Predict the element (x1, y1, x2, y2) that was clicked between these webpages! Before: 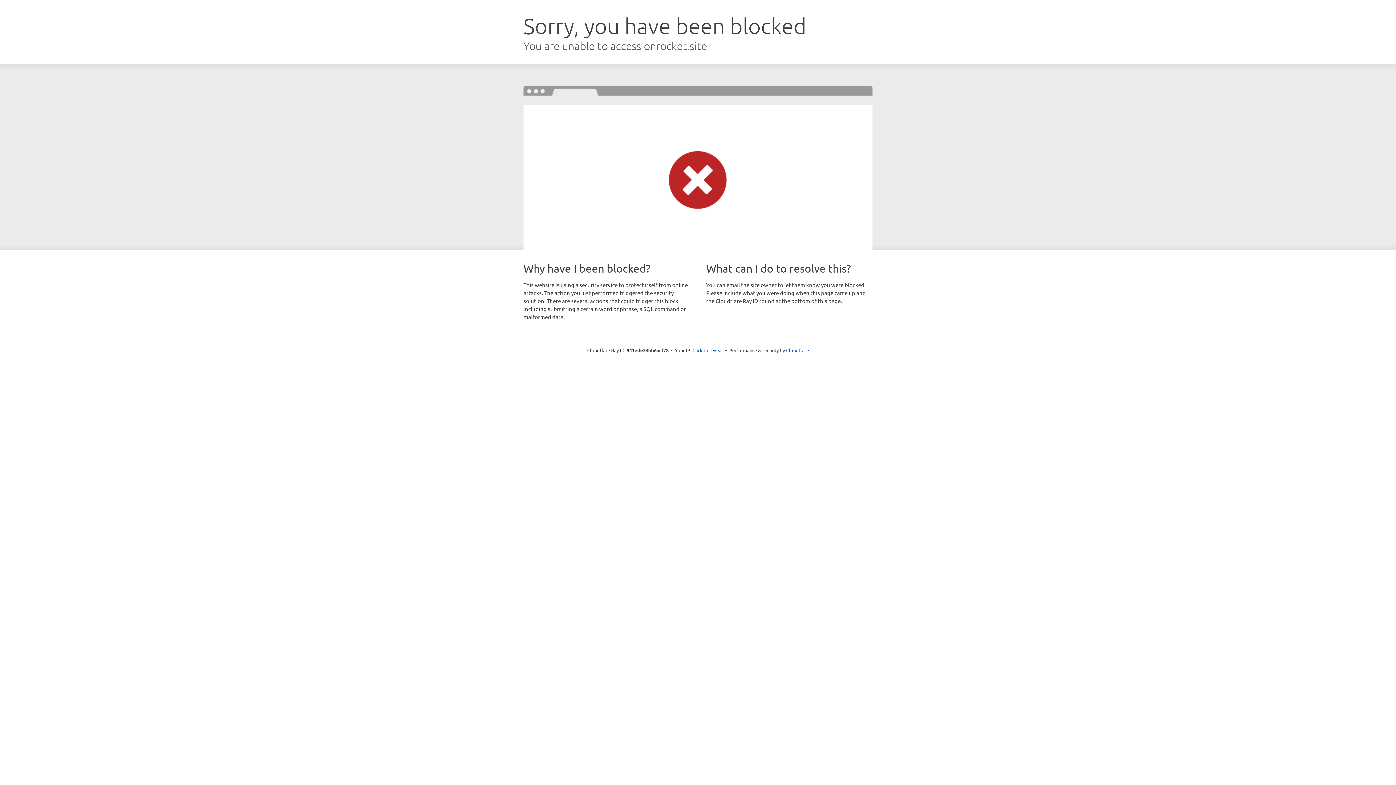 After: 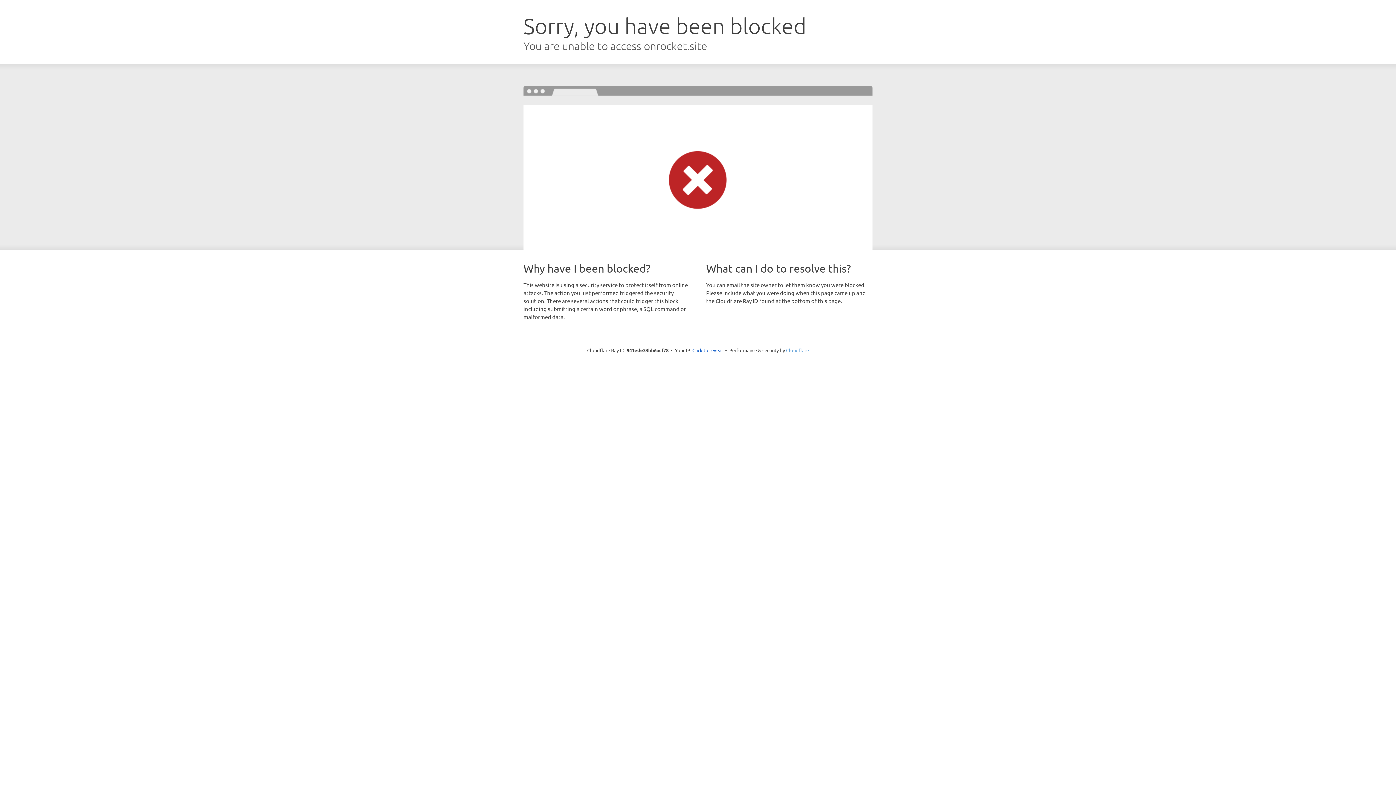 Action: bbox: (786, 347, 809, 353) label: Cloudflare